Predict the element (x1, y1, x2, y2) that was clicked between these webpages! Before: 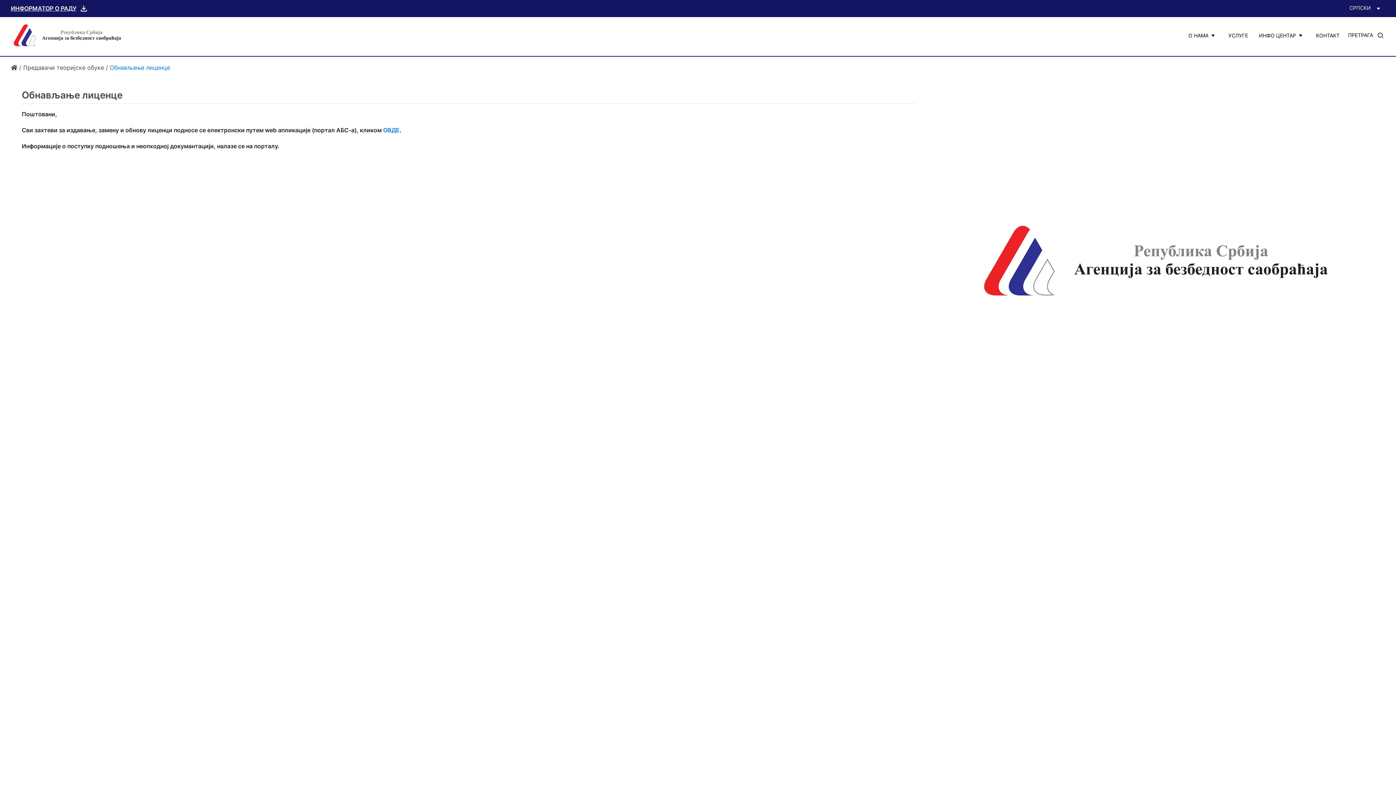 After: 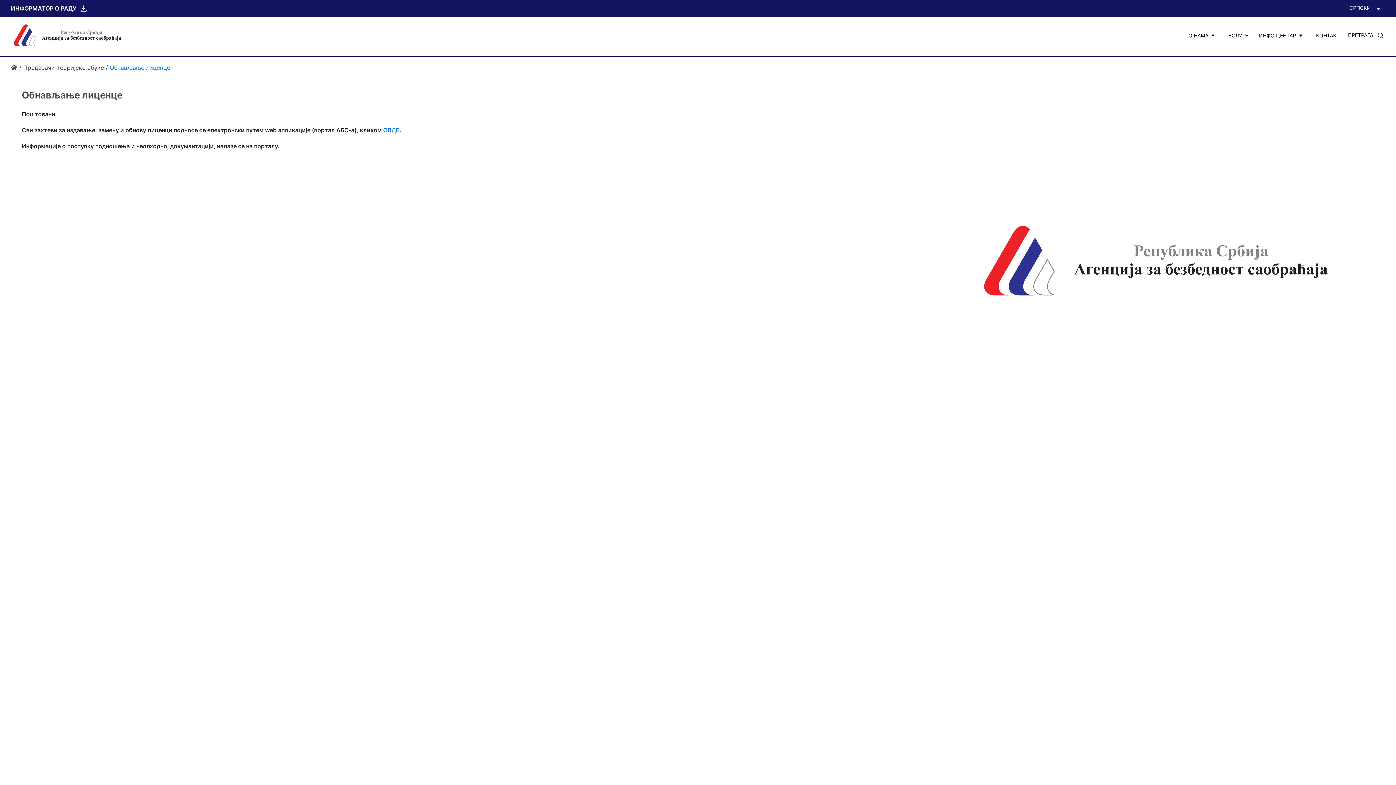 Action: label: Обнављање лиценце bbox: (109, 64, 170, 71)